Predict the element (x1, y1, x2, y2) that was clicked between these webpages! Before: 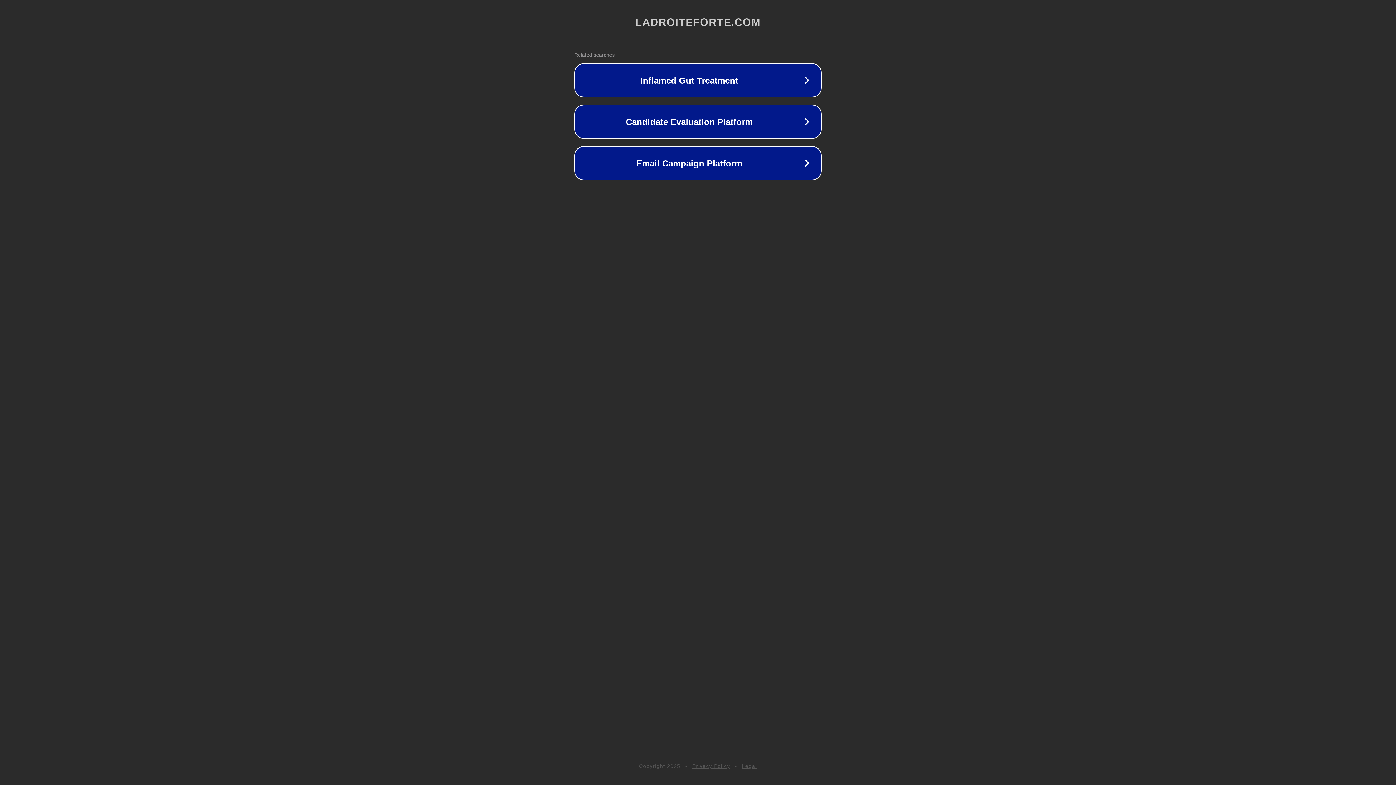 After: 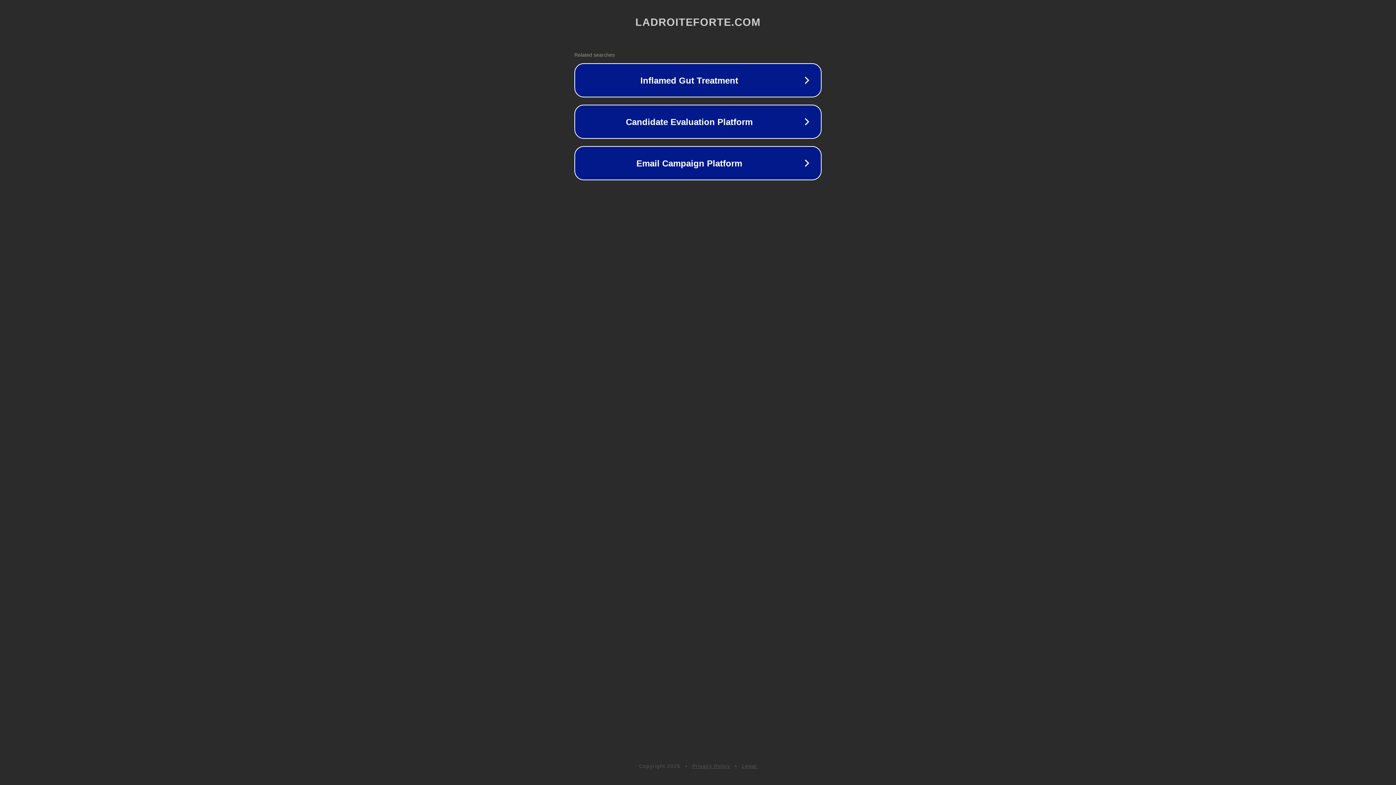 Action: label: Legal bbox: (742, 763, 757, 769)